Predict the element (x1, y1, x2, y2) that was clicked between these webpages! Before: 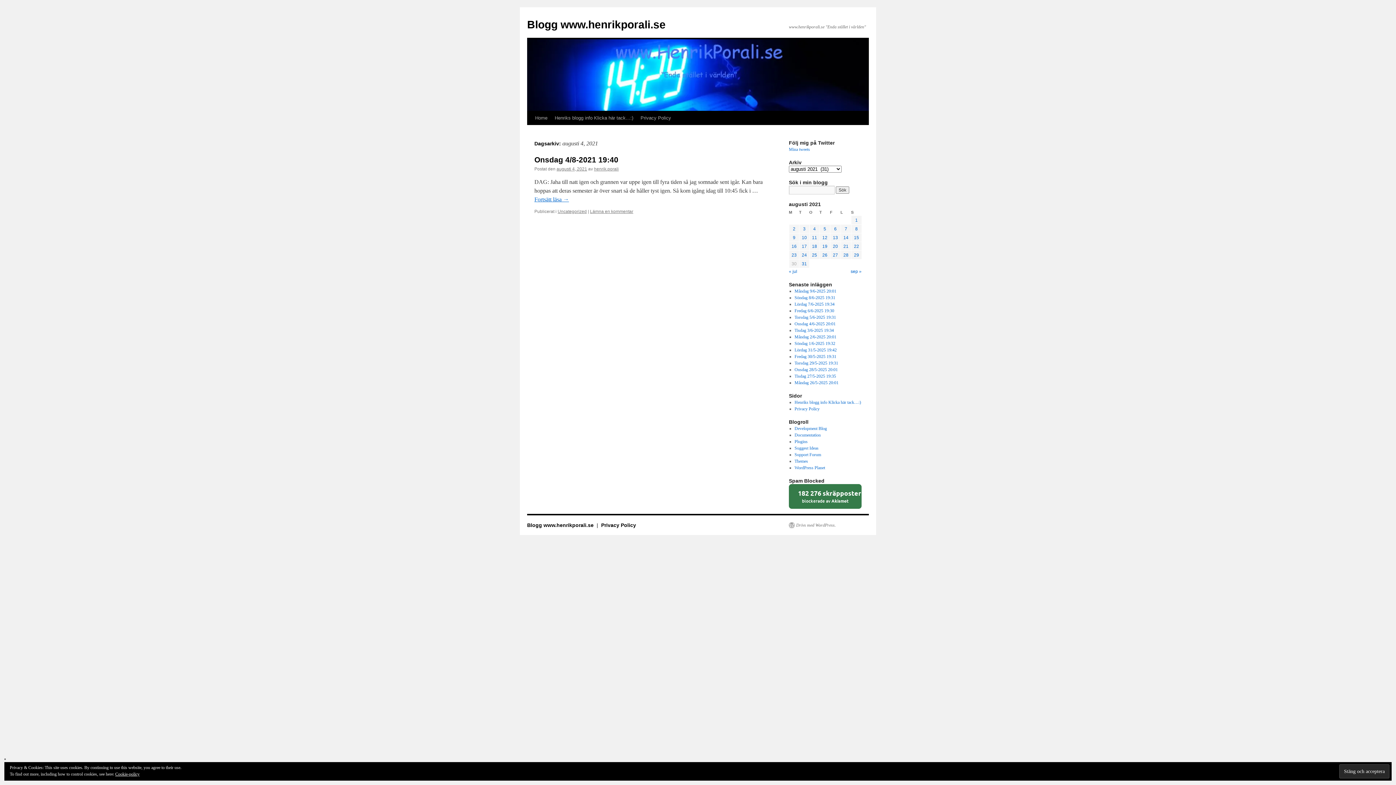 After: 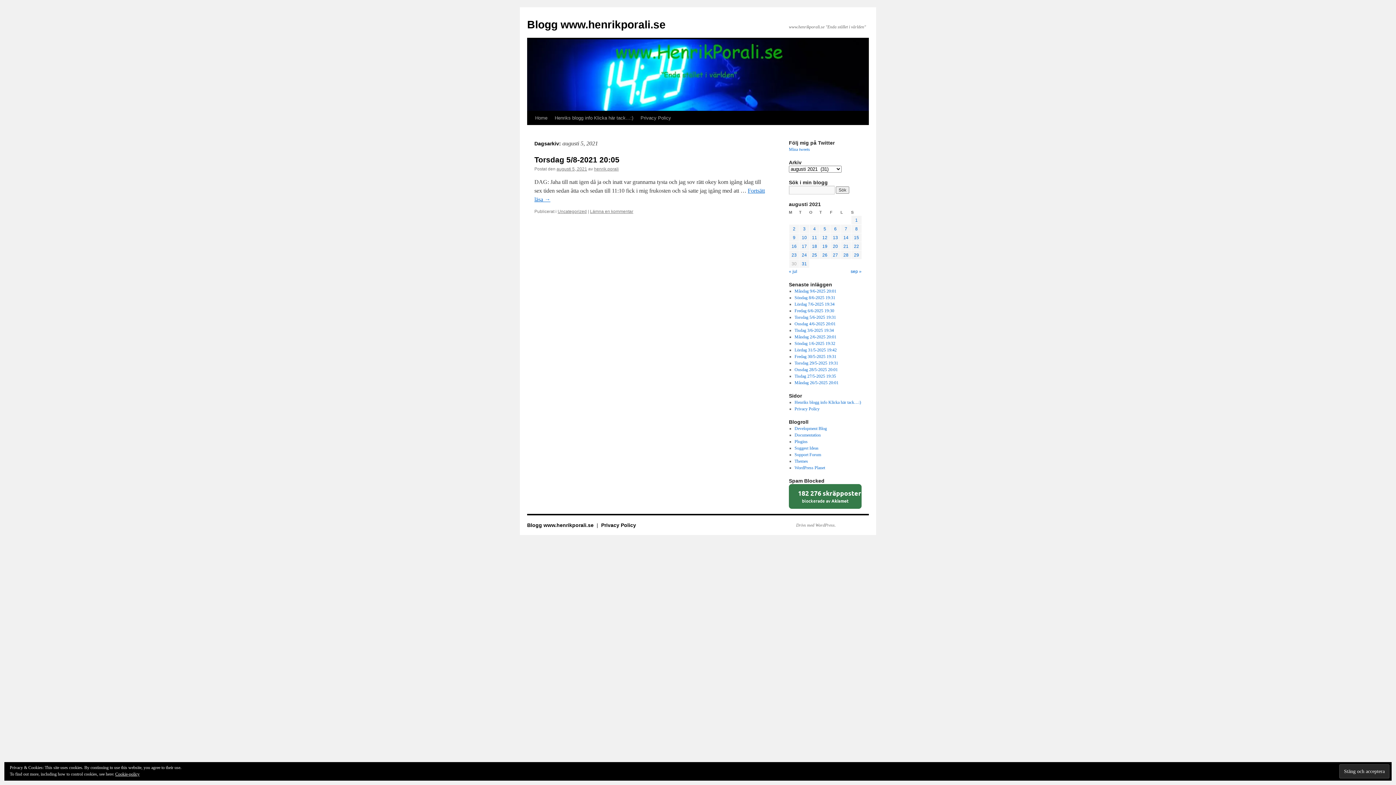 Action: label: Inlägg publicerade den 5 August 2021 bbox: (823, 226, 826, 231)